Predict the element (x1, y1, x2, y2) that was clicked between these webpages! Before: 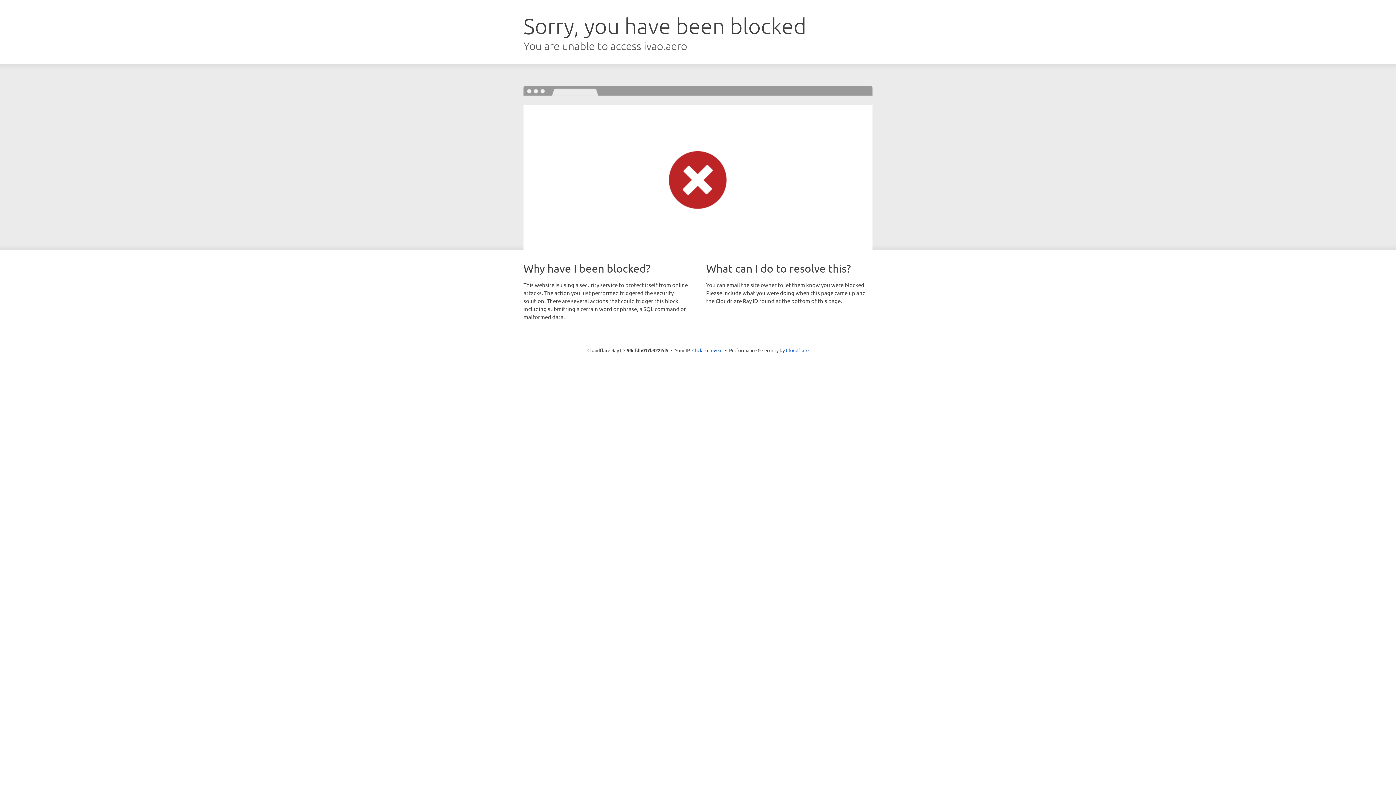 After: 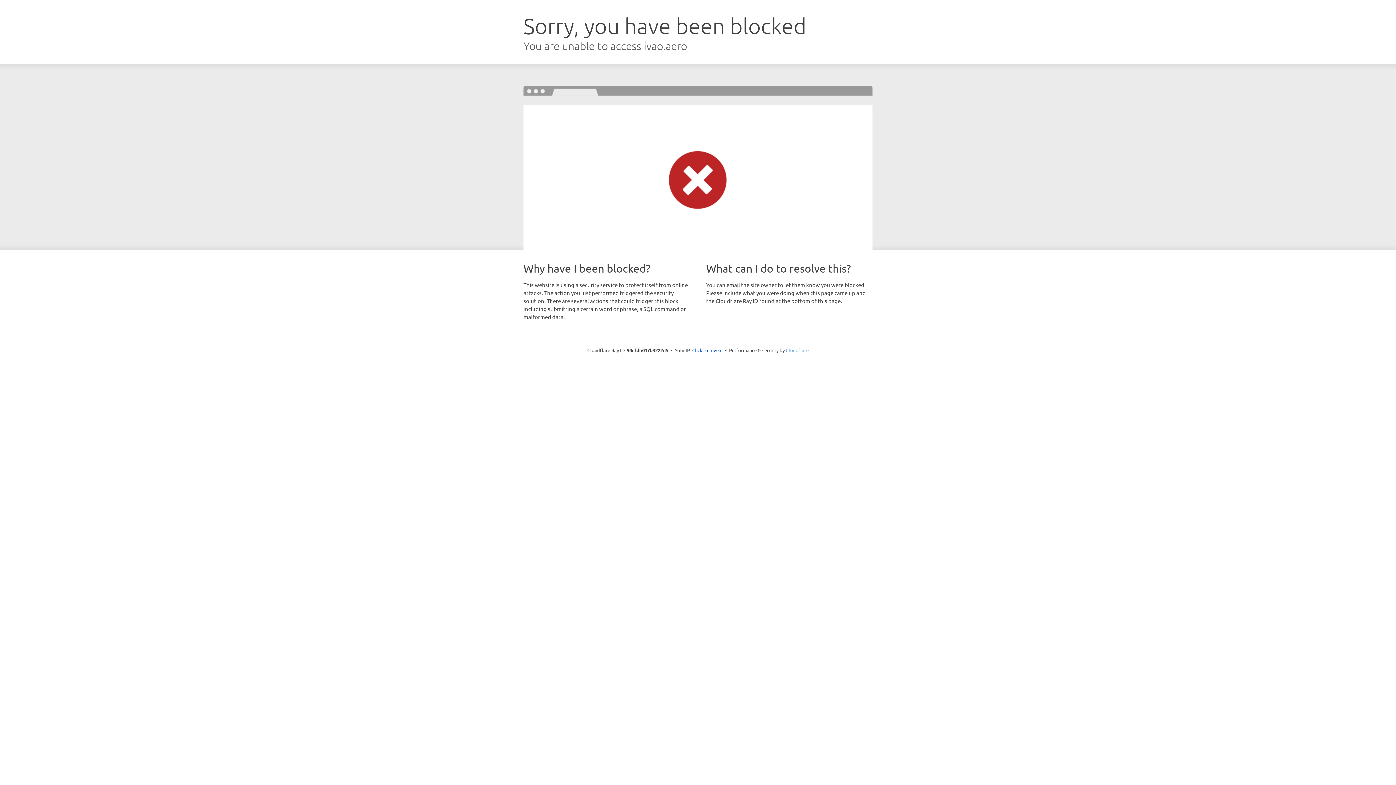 Action: label: Cloudflare bbox: (786, 347, 808, 353)